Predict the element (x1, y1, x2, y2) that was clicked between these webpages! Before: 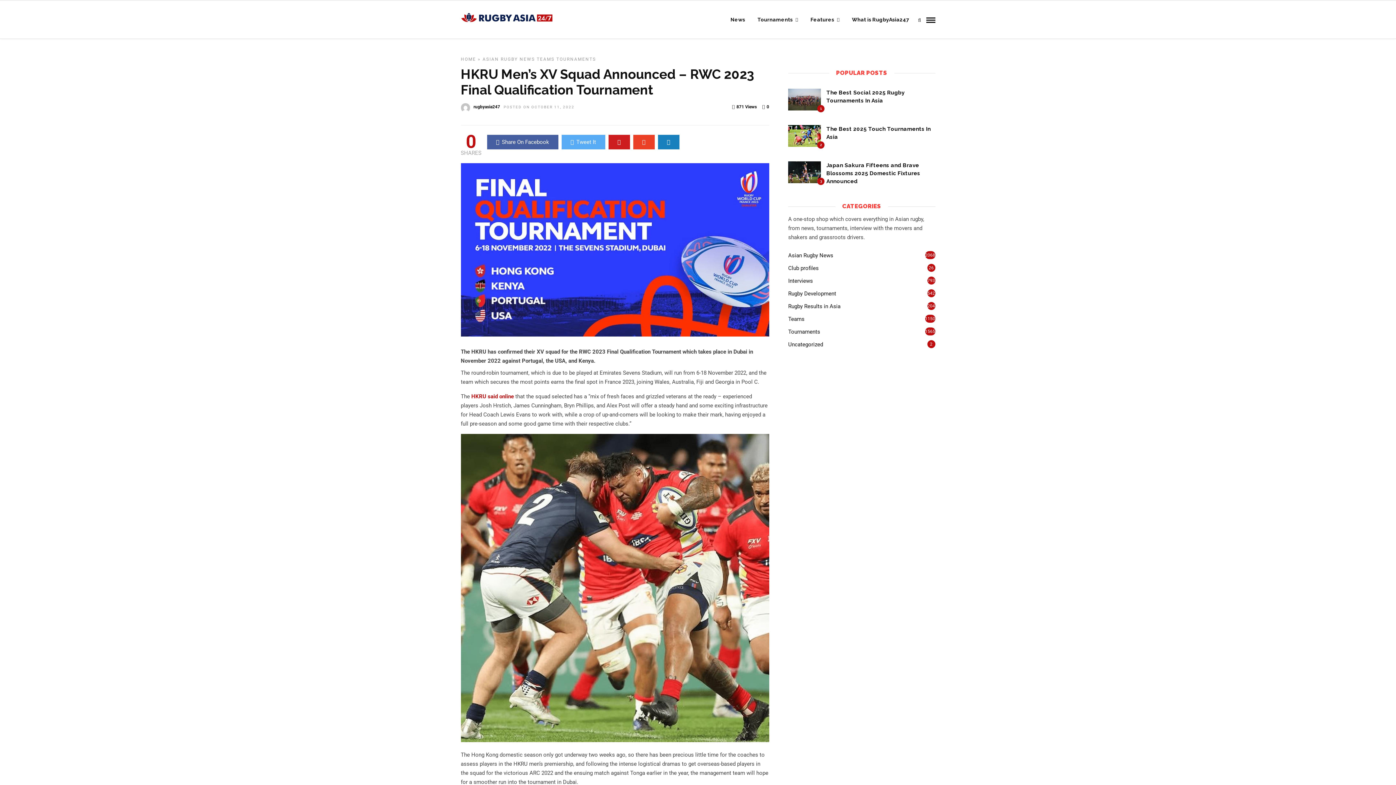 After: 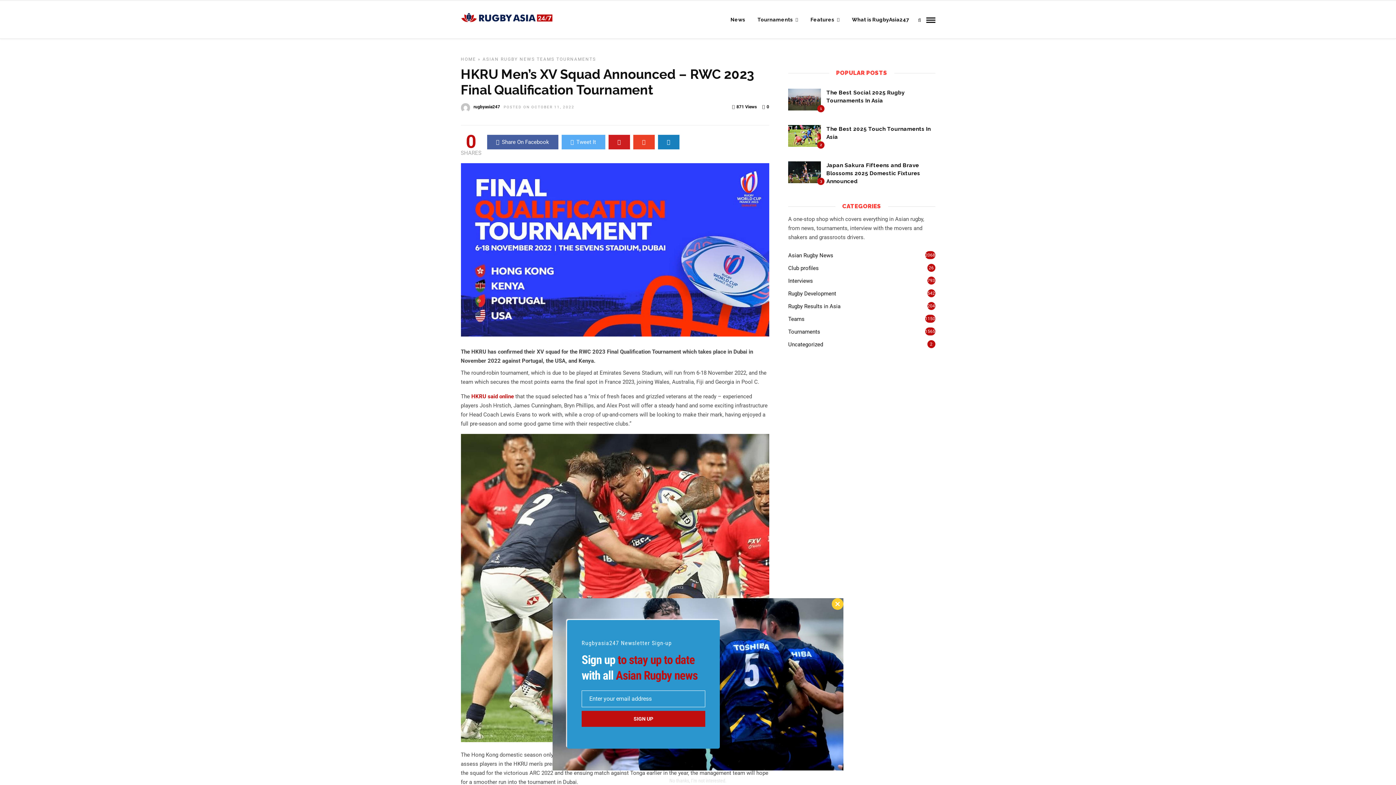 Action: bbox: (608, 134, 630, 149)